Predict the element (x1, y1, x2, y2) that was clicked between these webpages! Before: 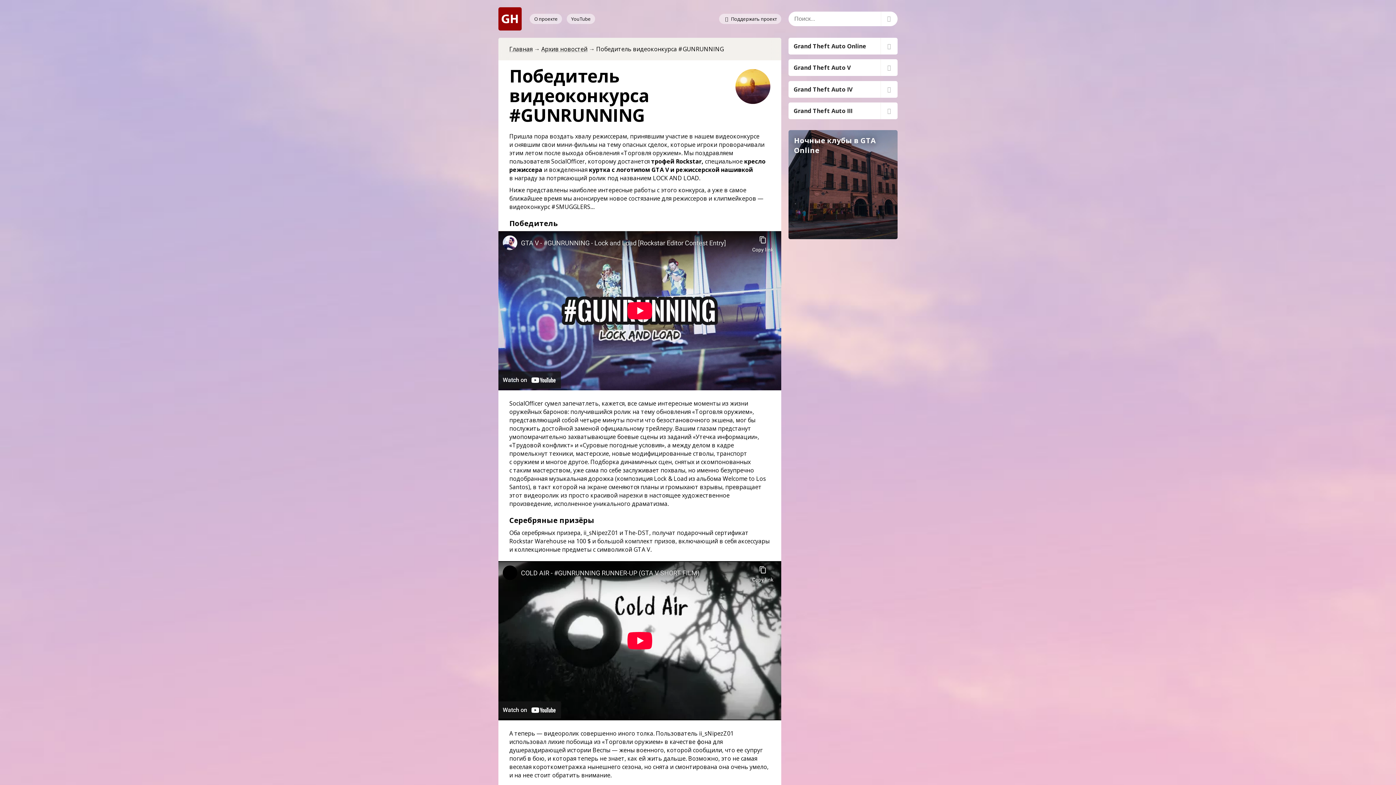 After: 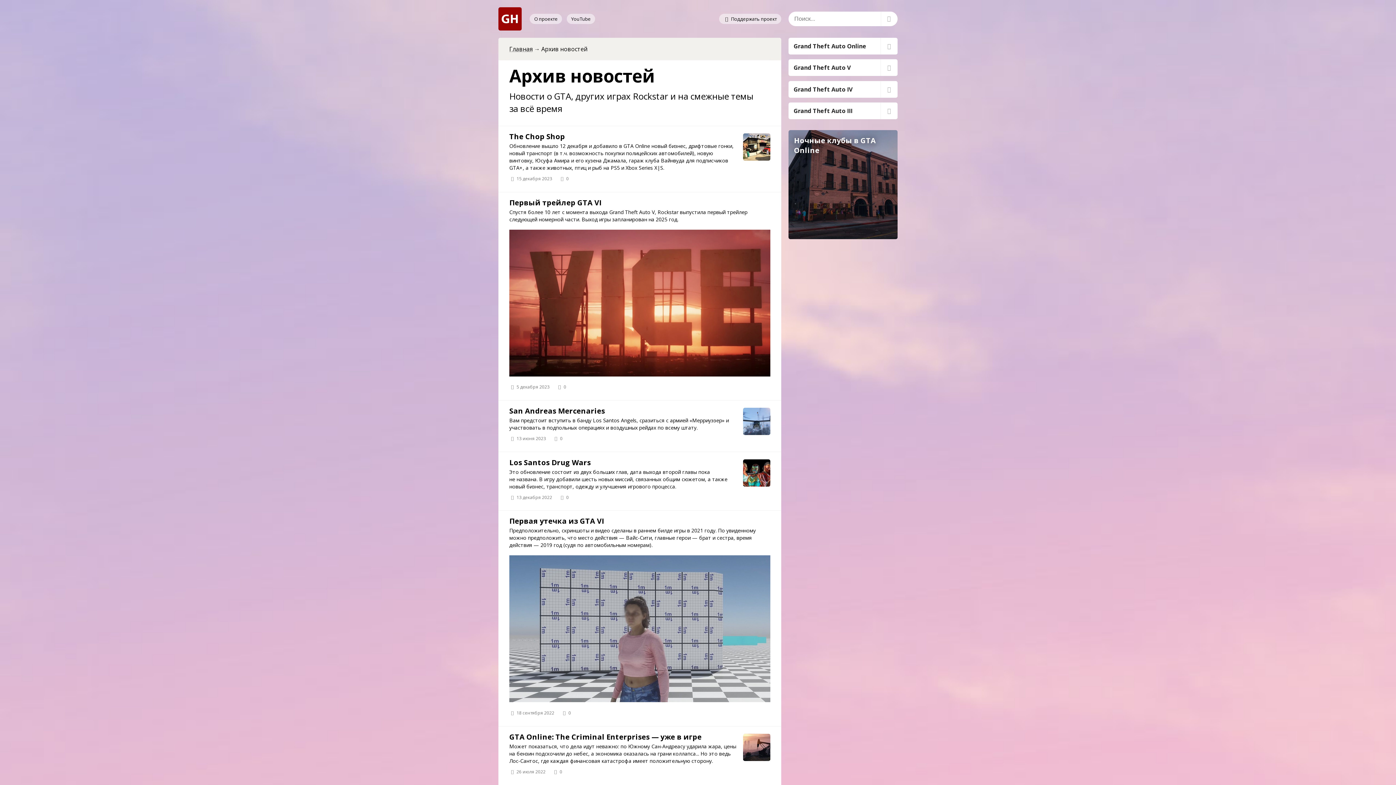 Action: label: Архив новостей bbox: (541, 45, 587, 53)